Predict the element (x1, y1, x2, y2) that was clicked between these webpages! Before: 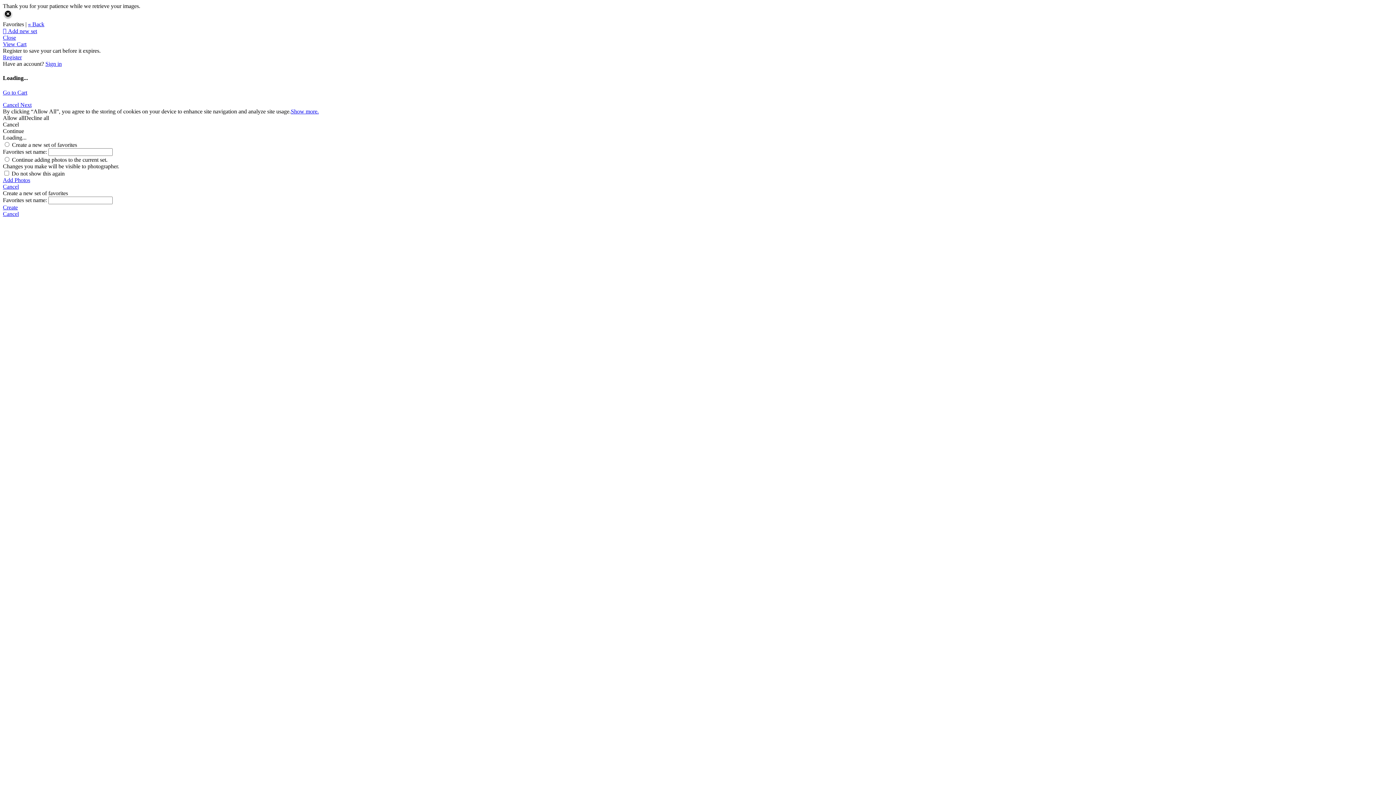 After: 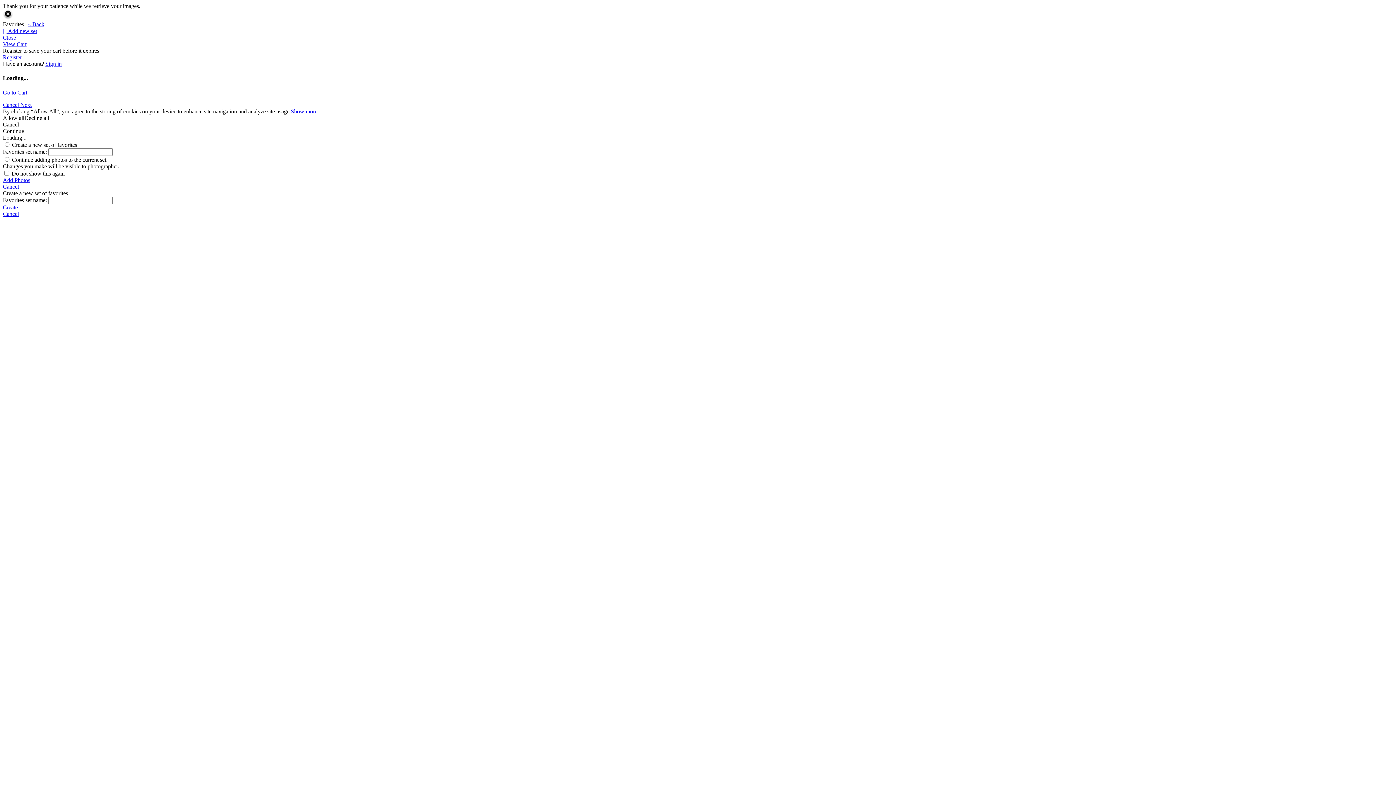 Action: label: Cancel bbox: (2, 210, 1393, 217)